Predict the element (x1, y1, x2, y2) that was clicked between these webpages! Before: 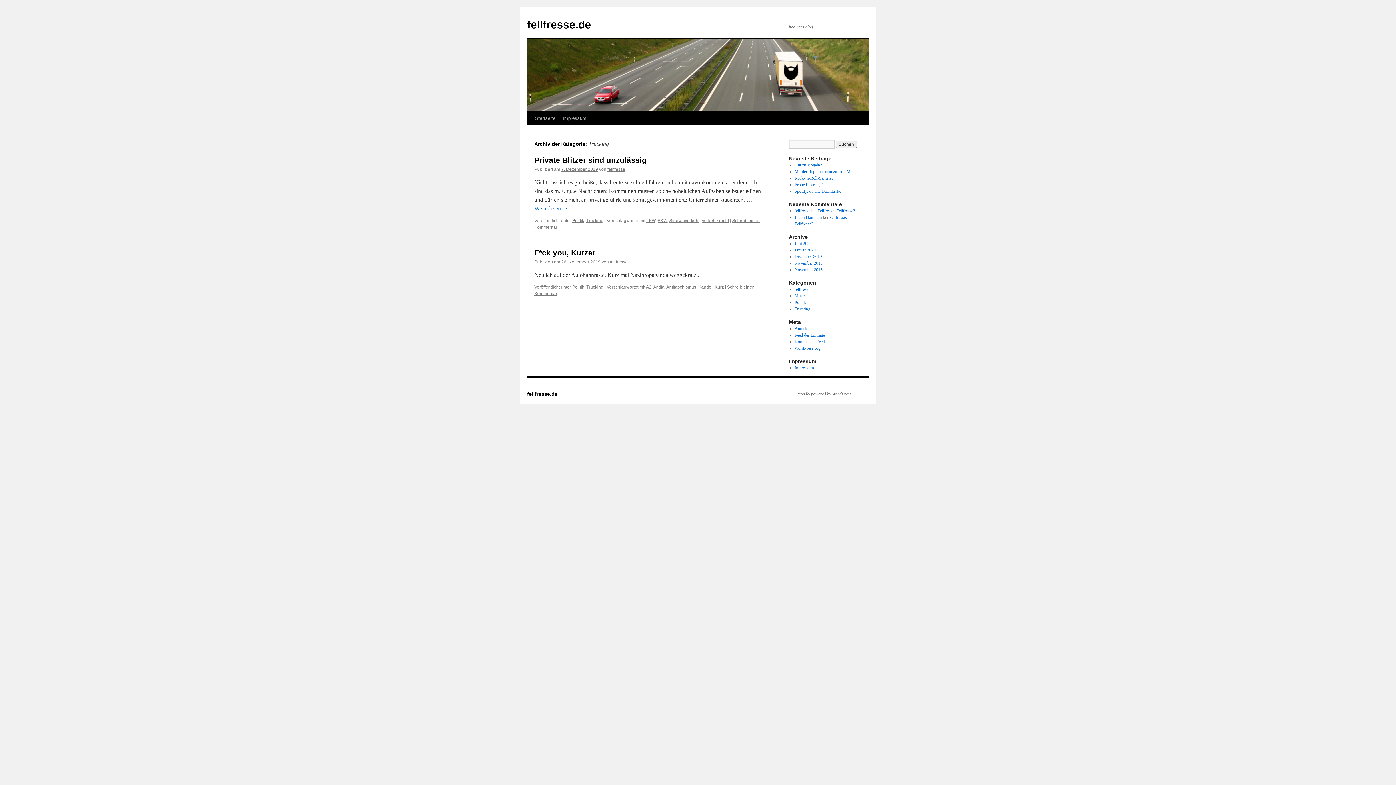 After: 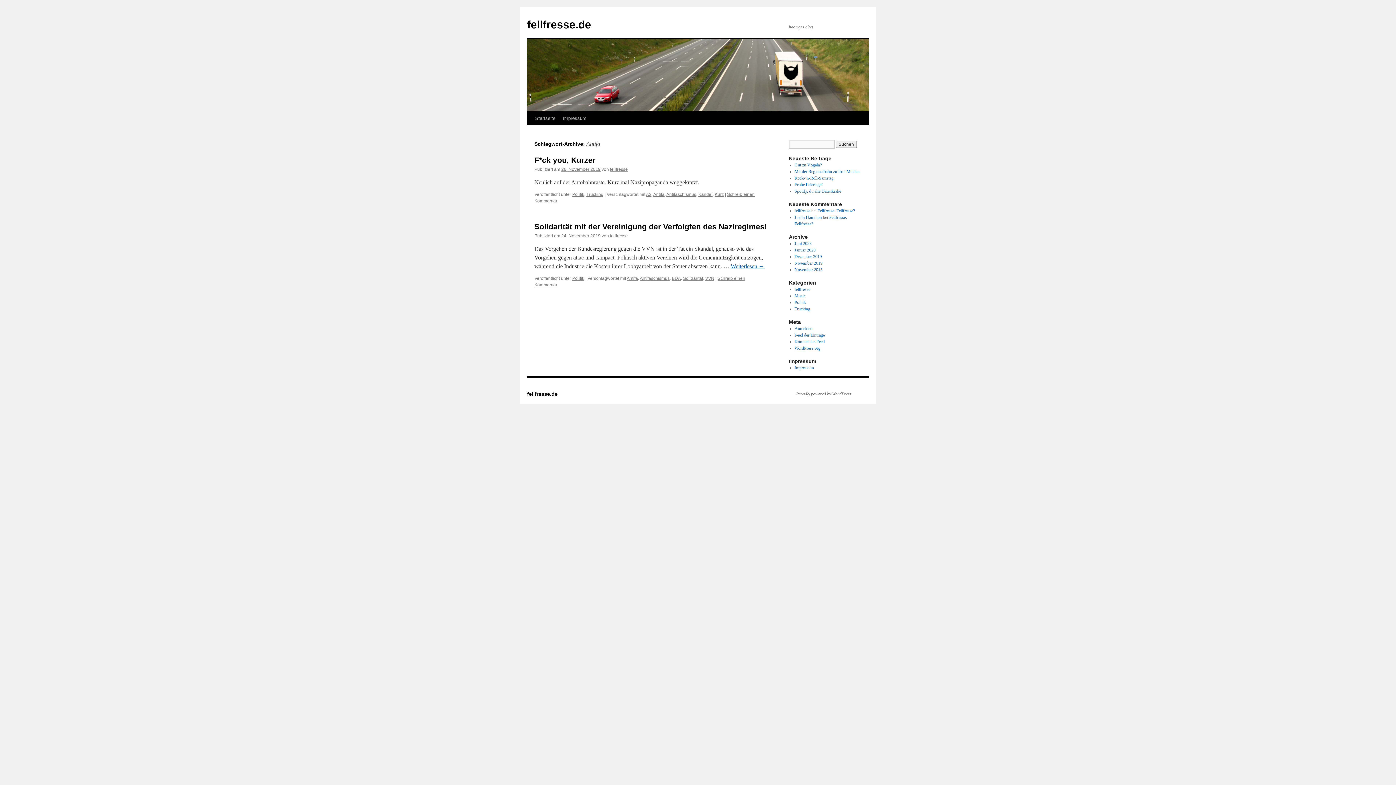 Action: label: Antifa bbox: (653, 284, 664, 289)